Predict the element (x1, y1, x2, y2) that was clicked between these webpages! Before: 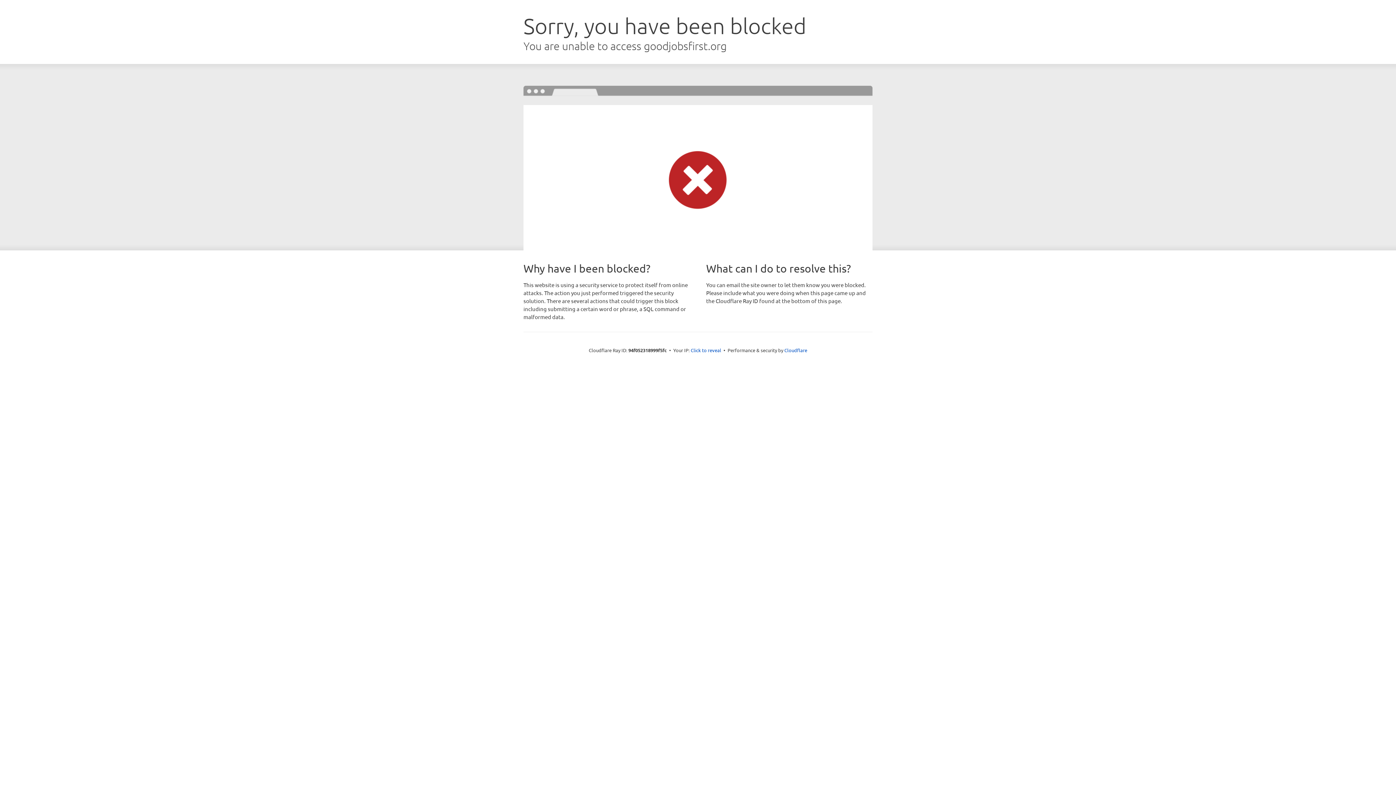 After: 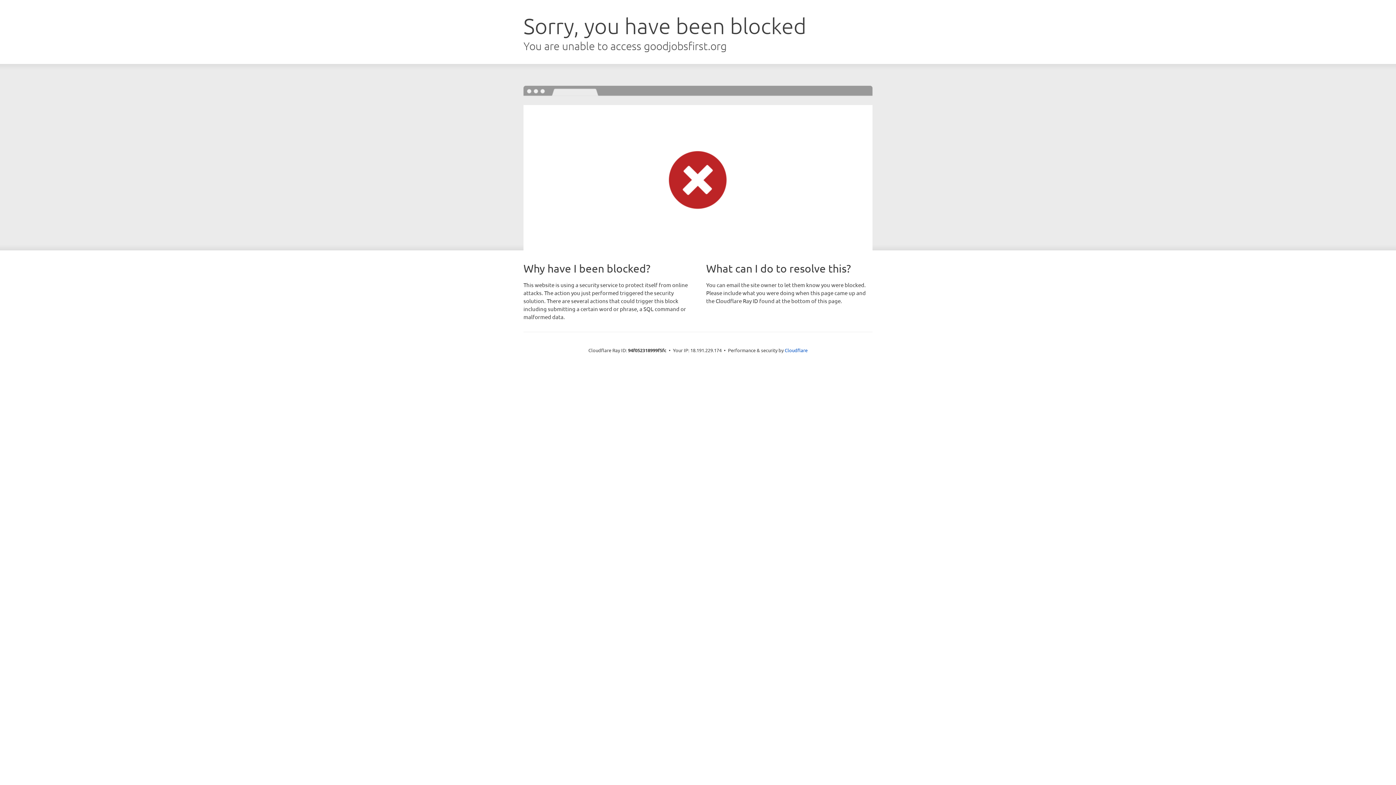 Action: label: Click to reveal bbox: (690, 346, 721, 353)